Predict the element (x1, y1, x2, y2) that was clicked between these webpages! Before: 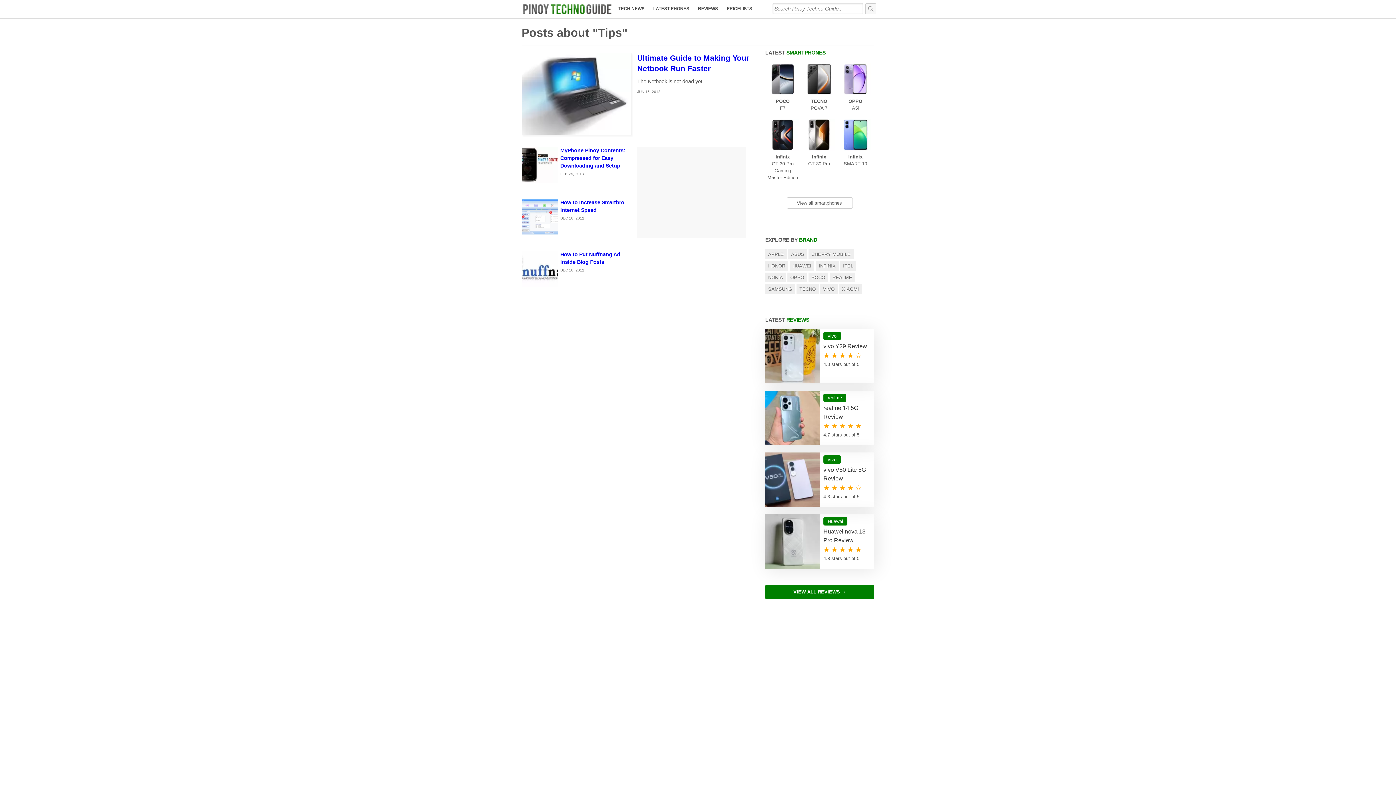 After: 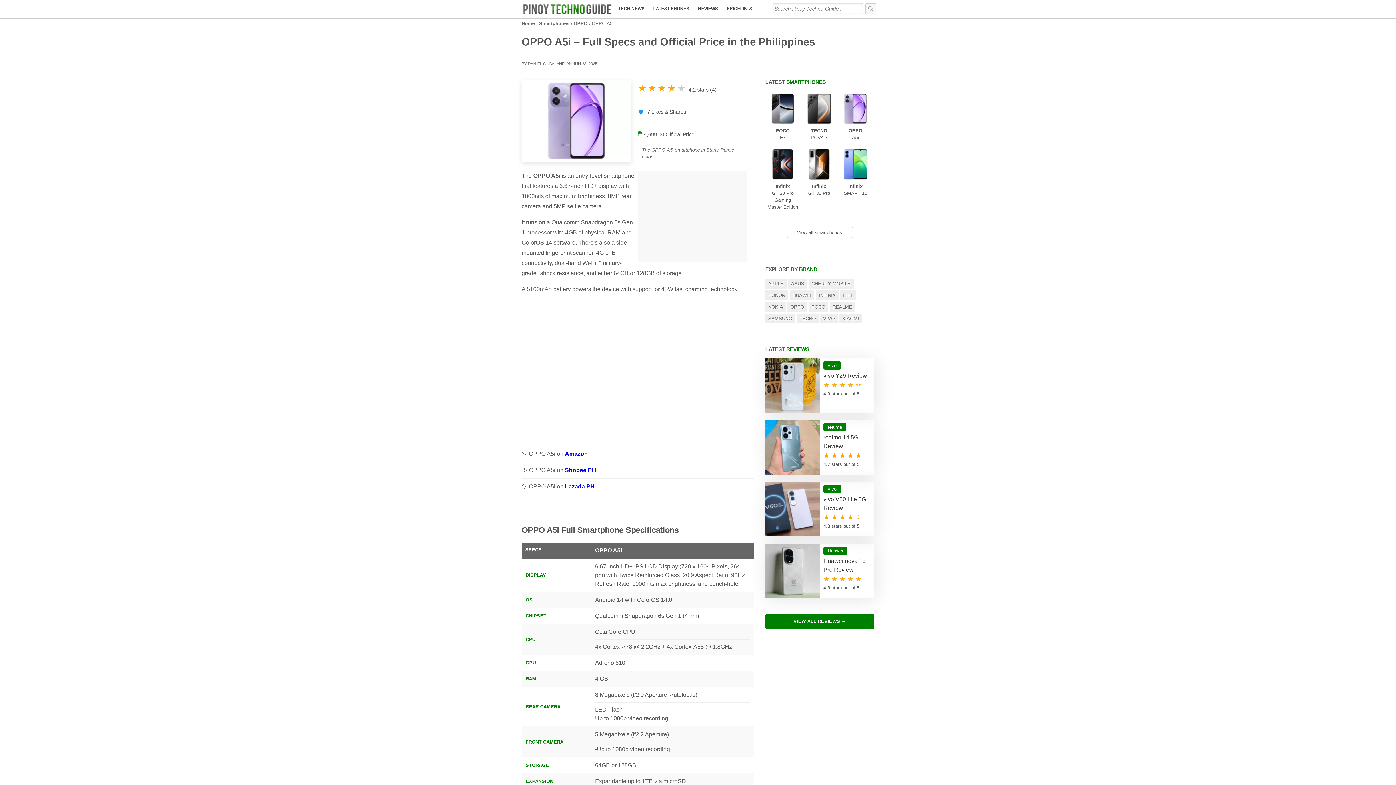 Action: label: OPPO
A5i bbox: (839, 90, 871, 111)